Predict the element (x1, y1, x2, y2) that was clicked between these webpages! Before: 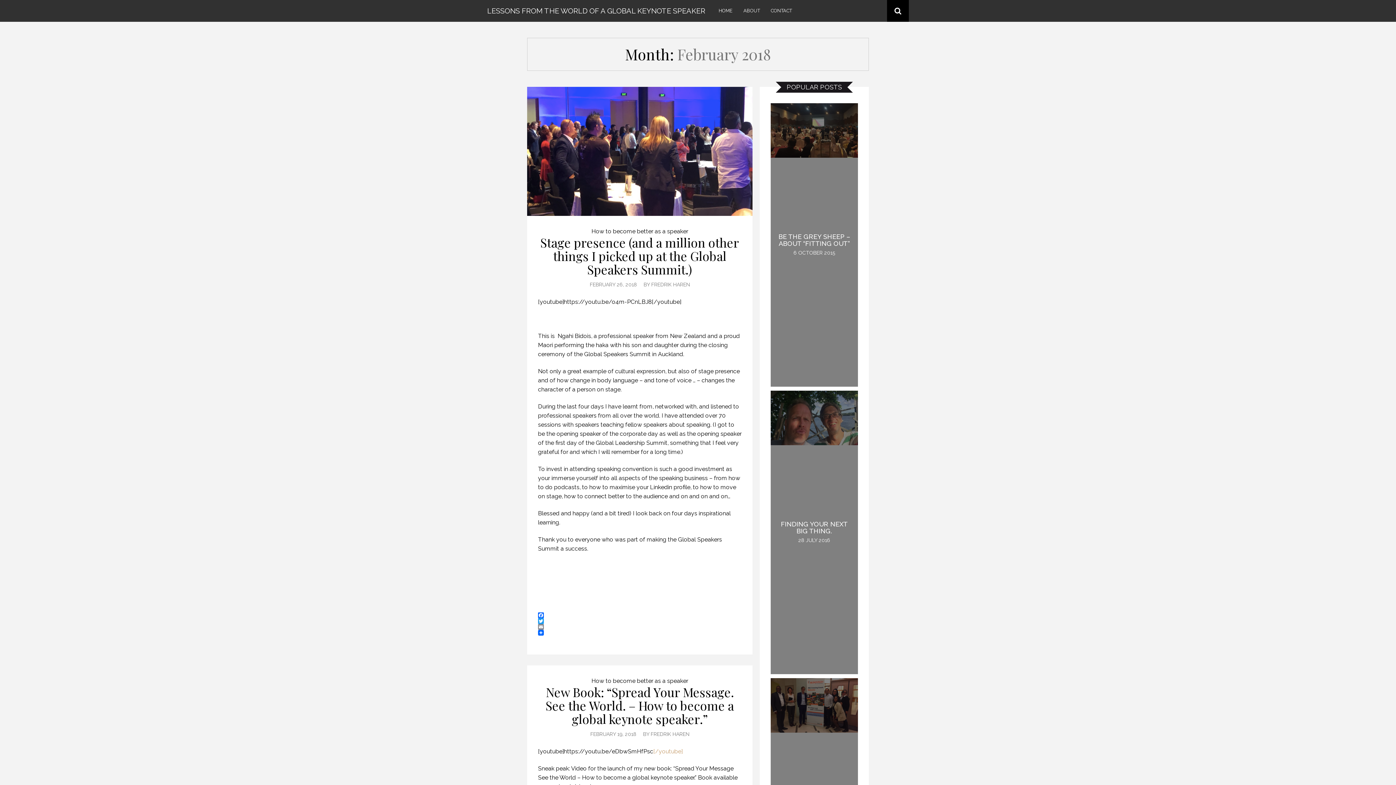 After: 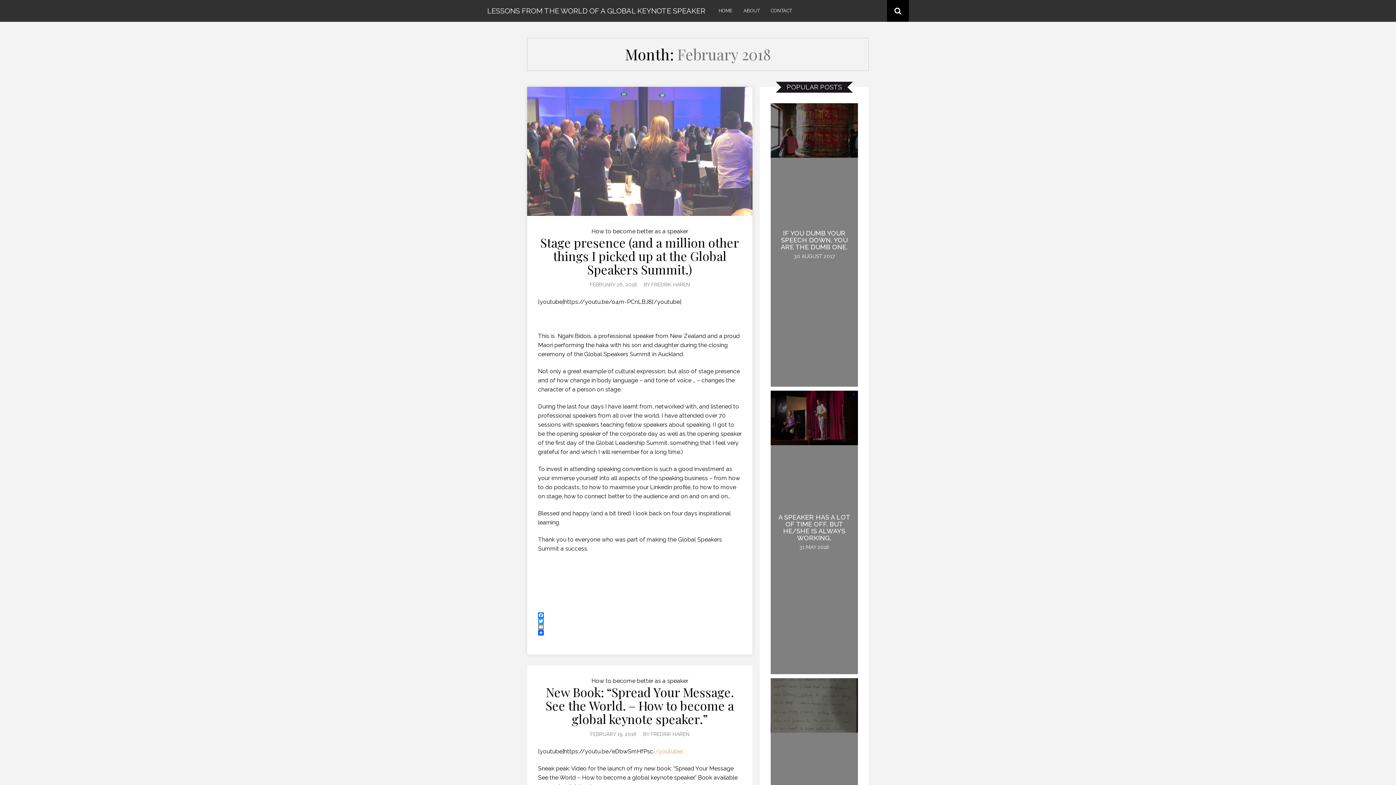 Action: bbox: (538, 624, 741, 630) label: Email